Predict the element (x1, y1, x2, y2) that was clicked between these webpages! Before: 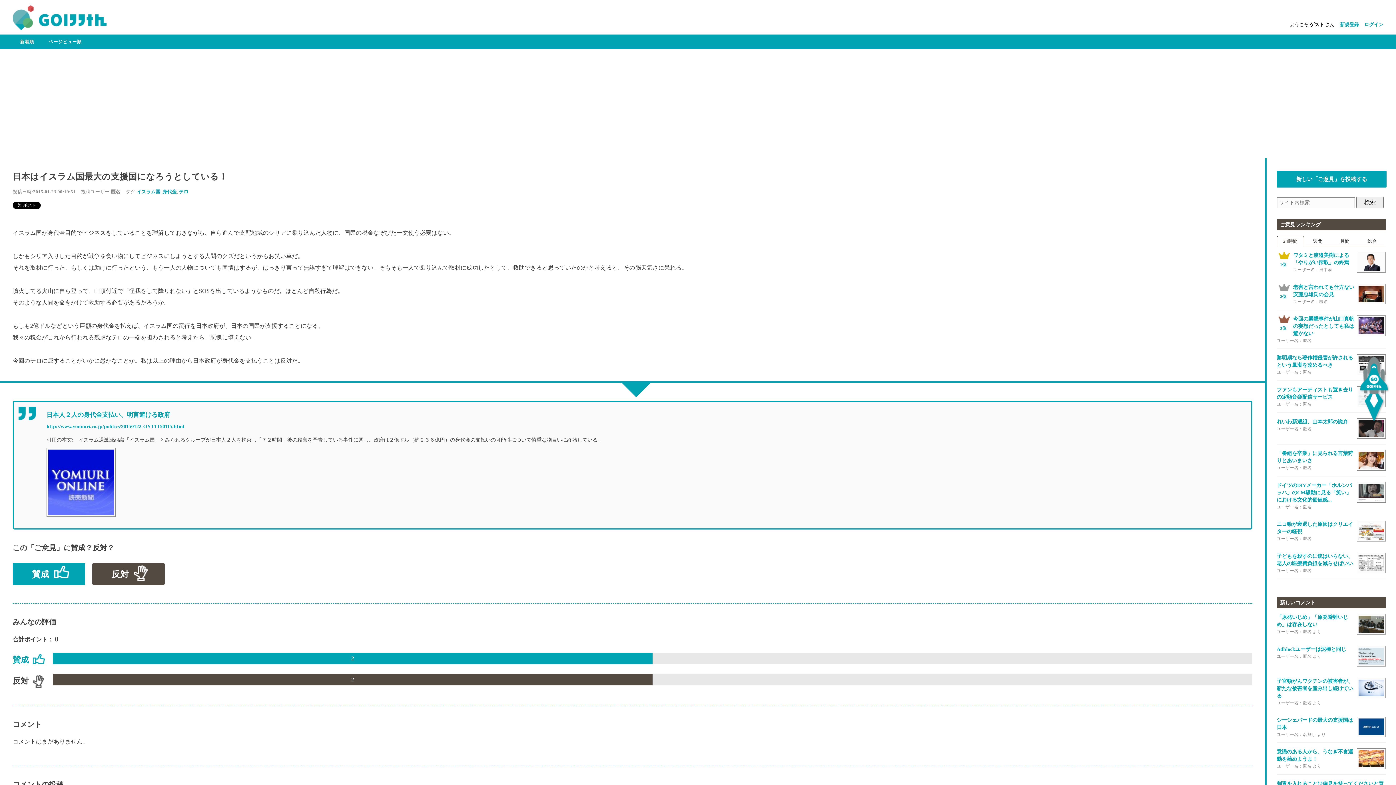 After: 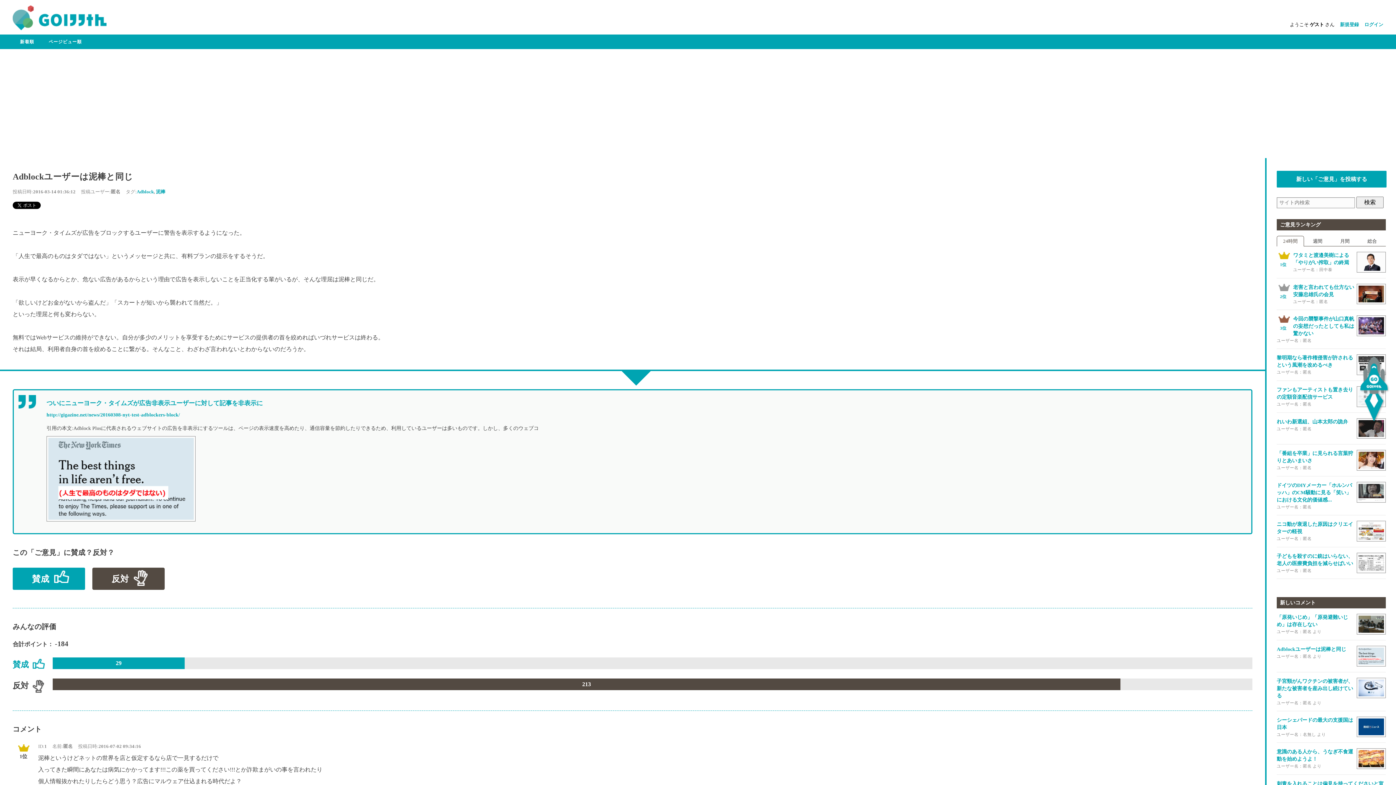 Action: bbox: (1277, 640, 1386, 672) label: Adblockユーザーは泥棒と同じ
ユーザー名：匿名 より